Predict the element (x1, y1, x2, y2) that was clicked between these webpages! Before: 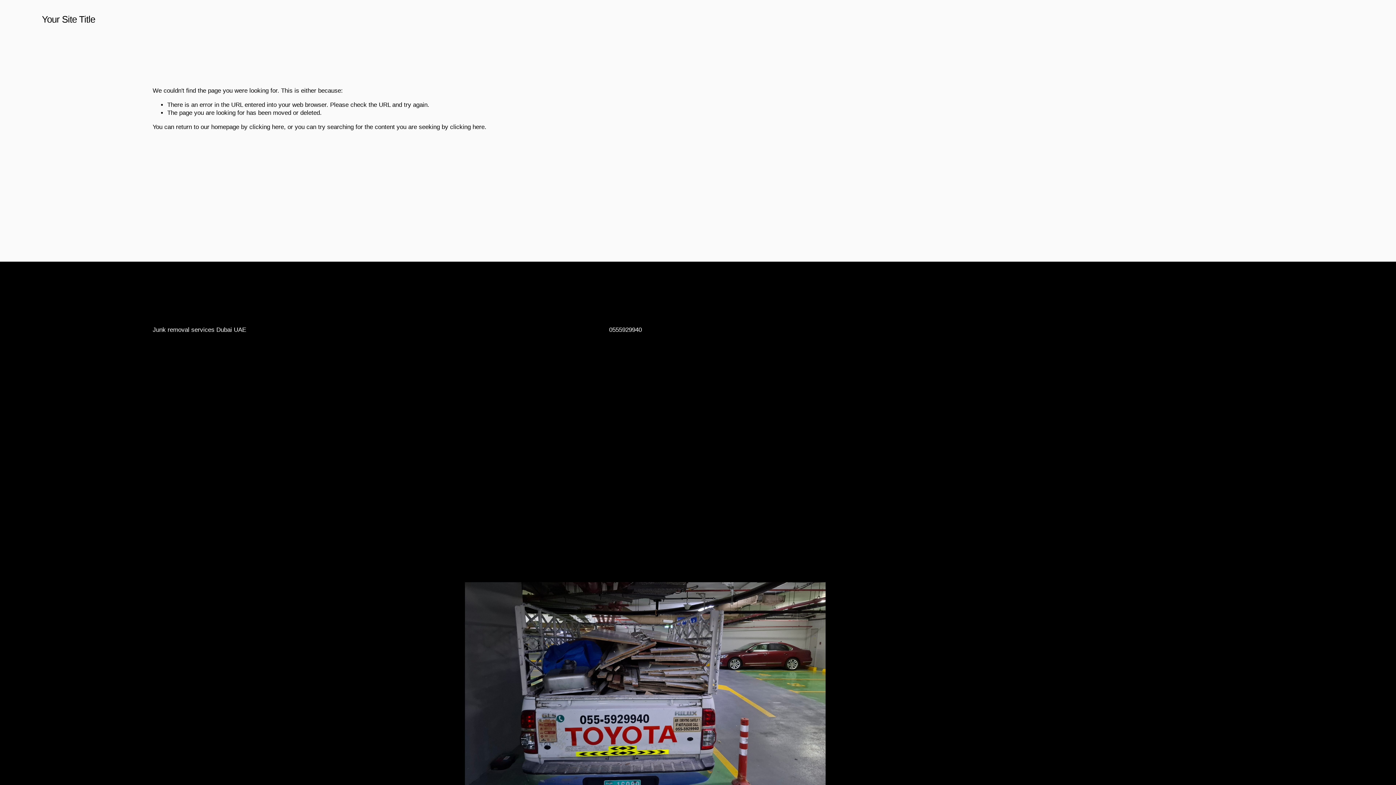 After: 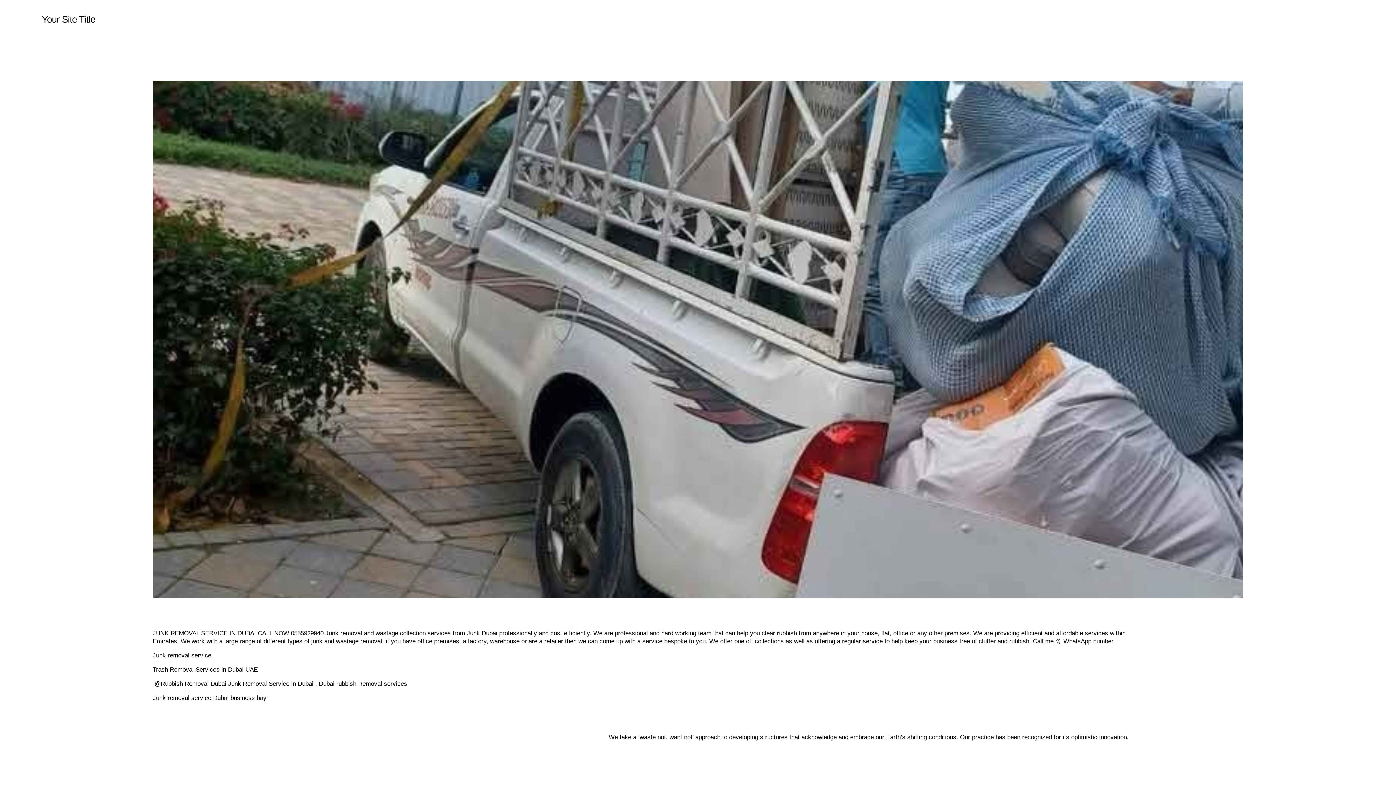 Action: bbox: (249, 123, 284, 130) label: clicking here